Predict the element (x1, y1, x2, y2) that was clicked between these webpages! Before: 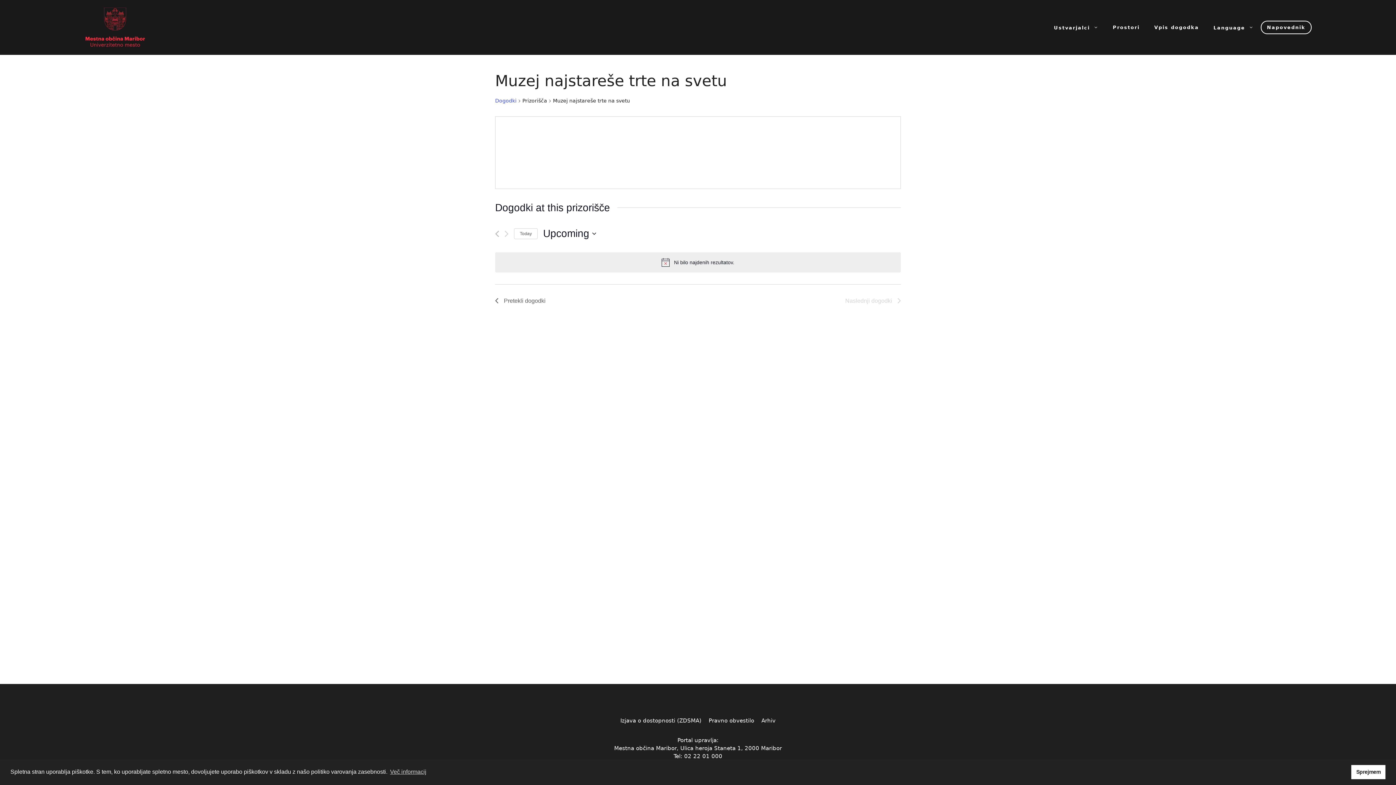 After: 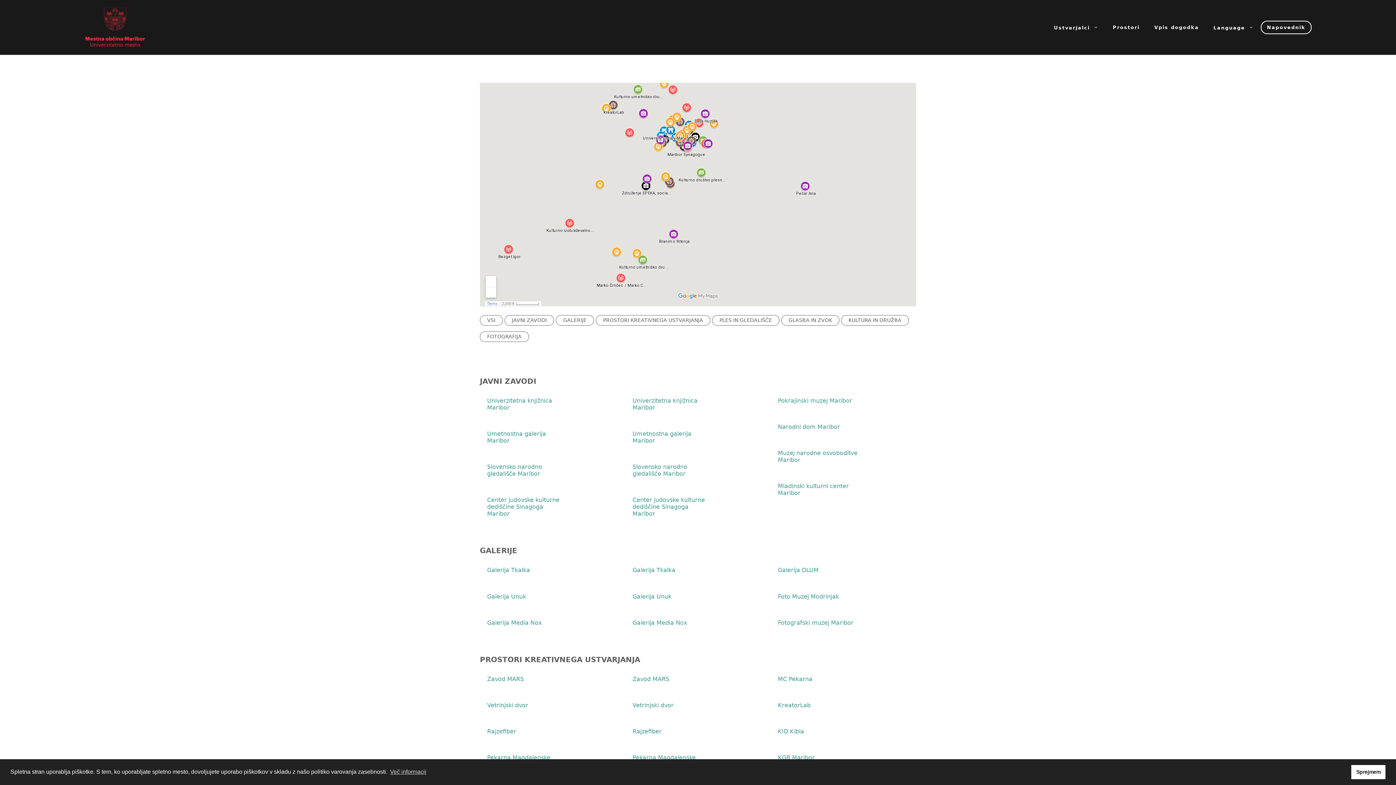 Action: label: Ustvarjalci bbox: (1046, 24, 1105, 30)